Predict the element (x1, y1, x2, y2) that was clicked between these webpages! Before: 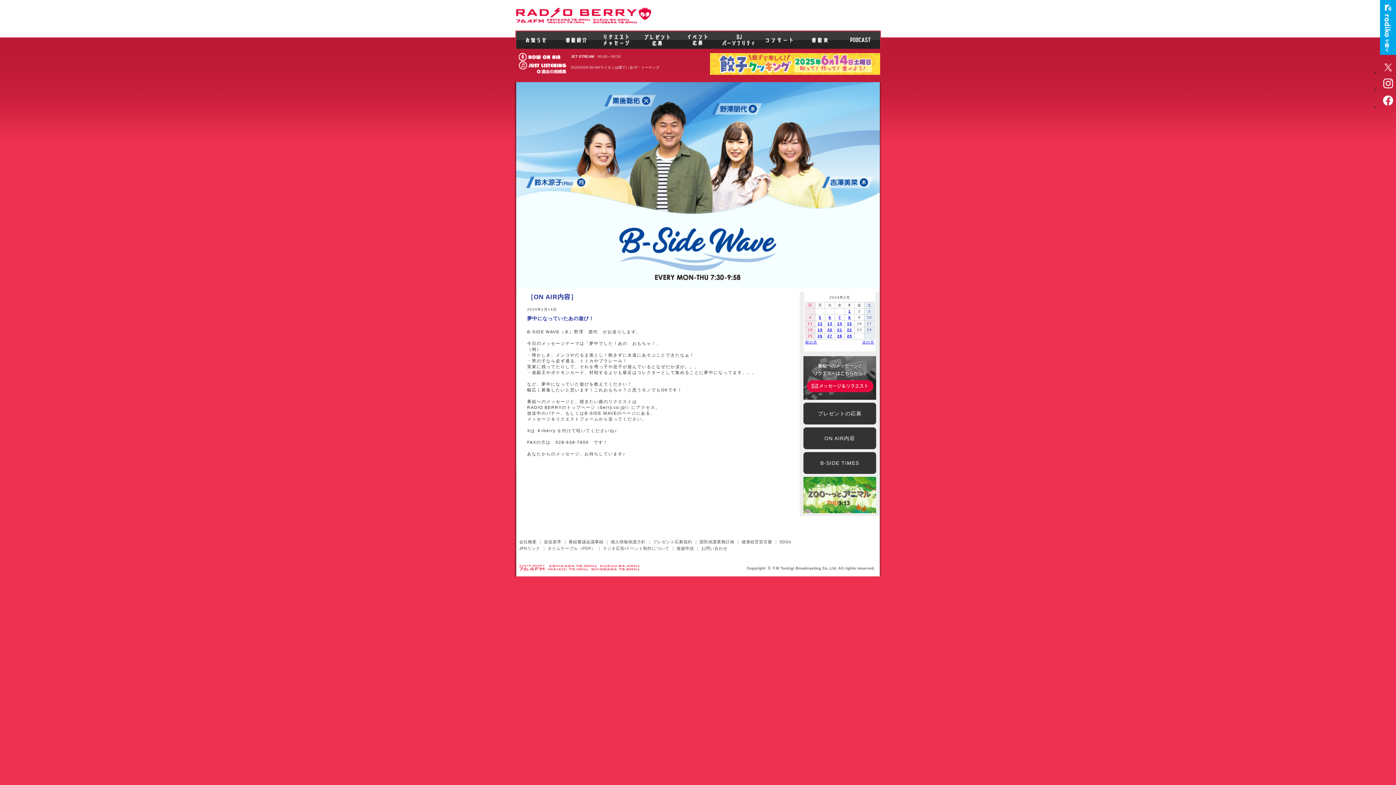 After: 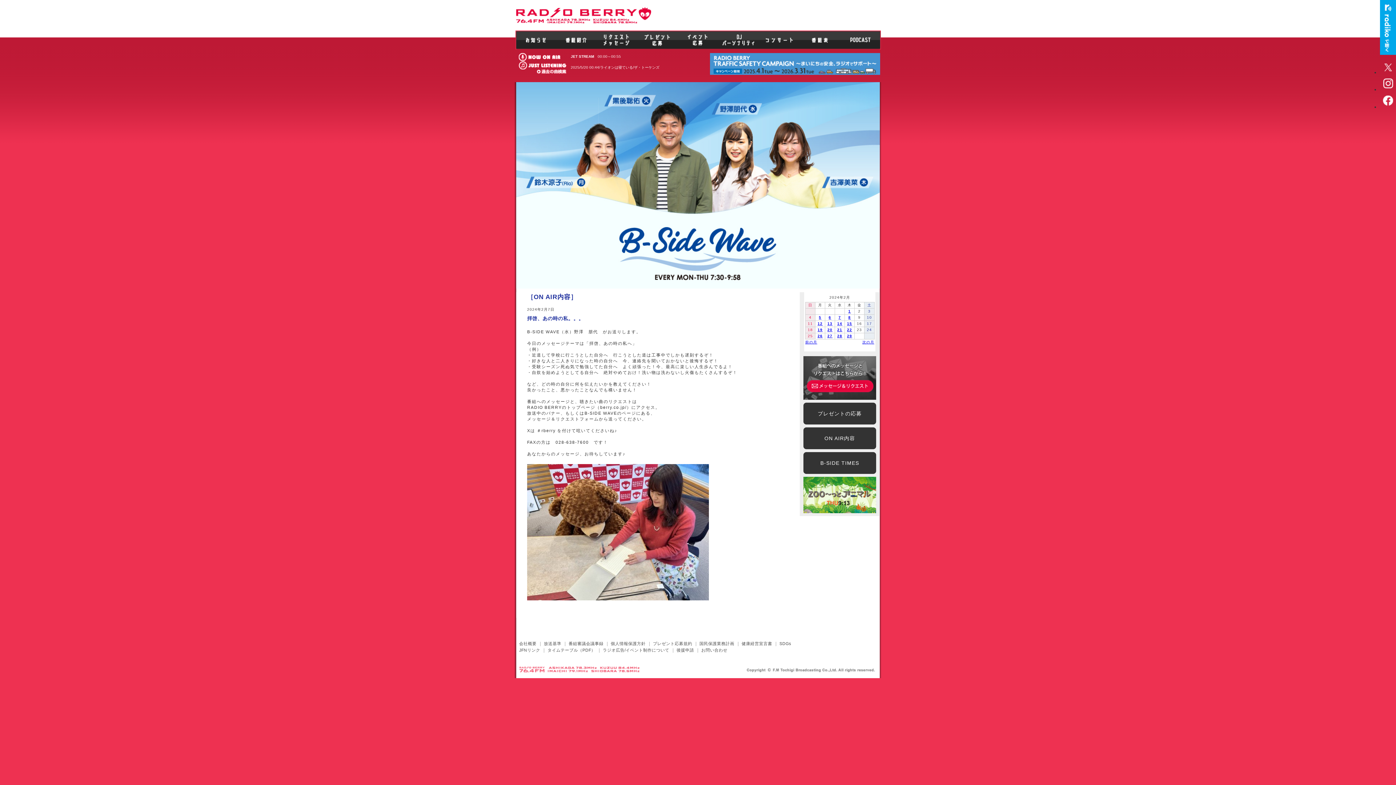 Action: label: 7 bbox: (838, 315, 841, 319)